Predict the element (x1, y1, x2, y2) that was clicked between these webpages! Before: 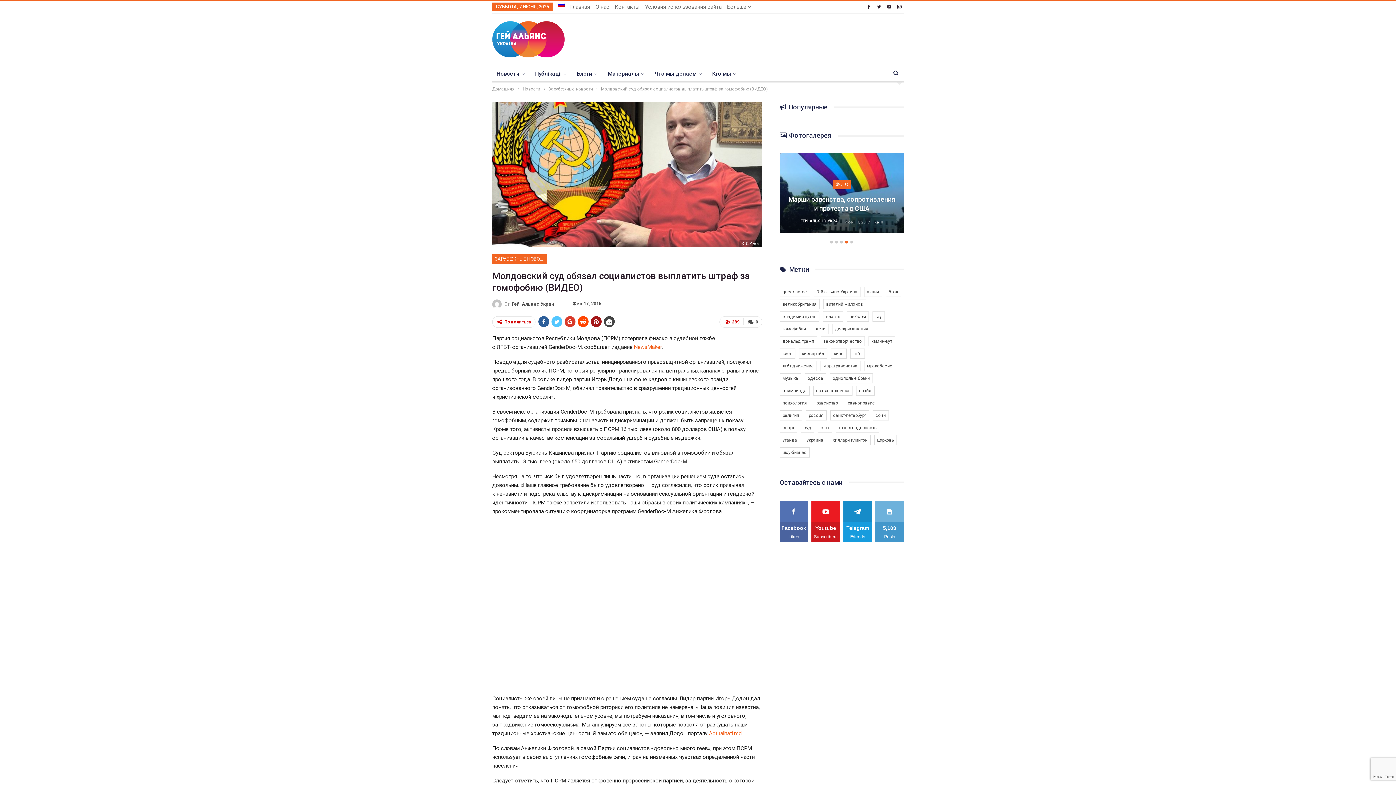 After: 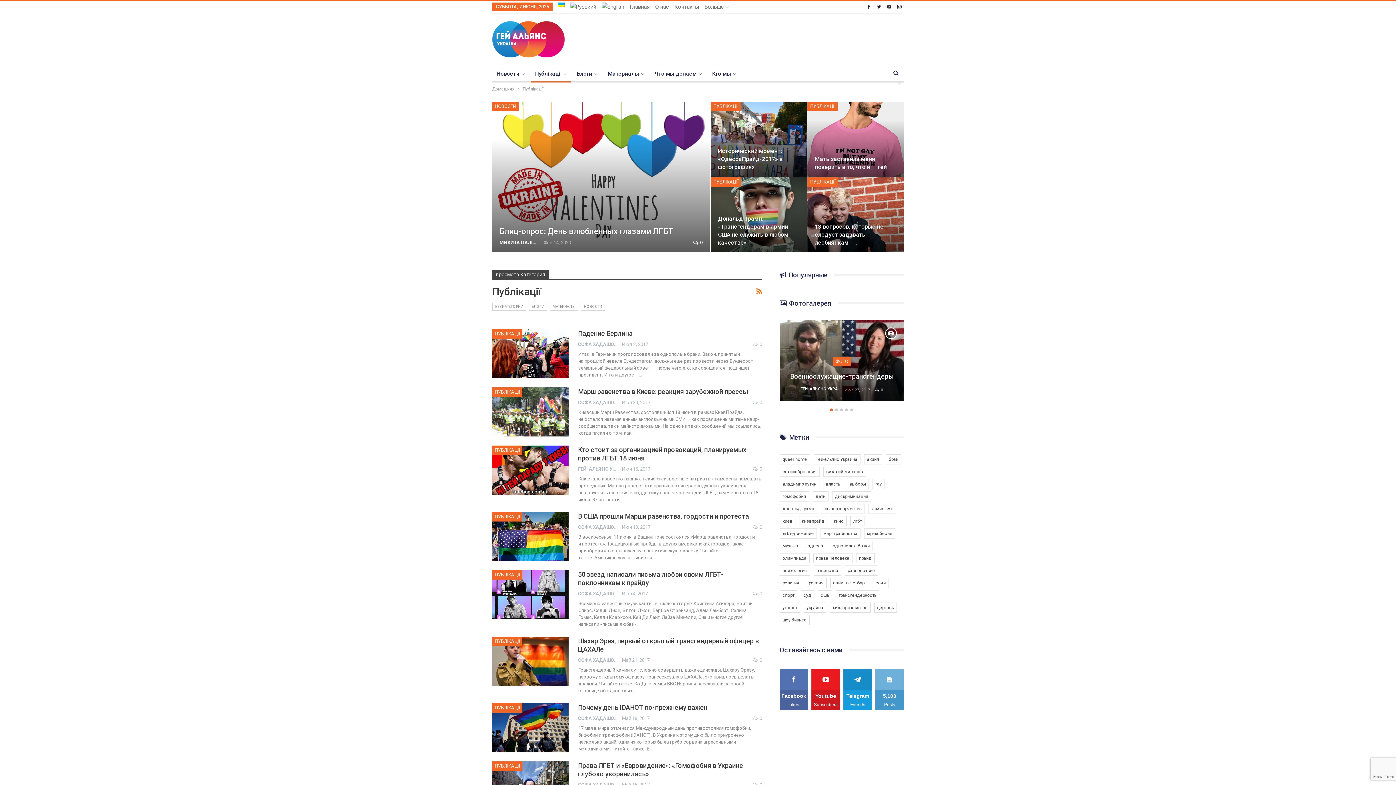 Action: bbox: (530, 65, 570, 82) label: Публікації